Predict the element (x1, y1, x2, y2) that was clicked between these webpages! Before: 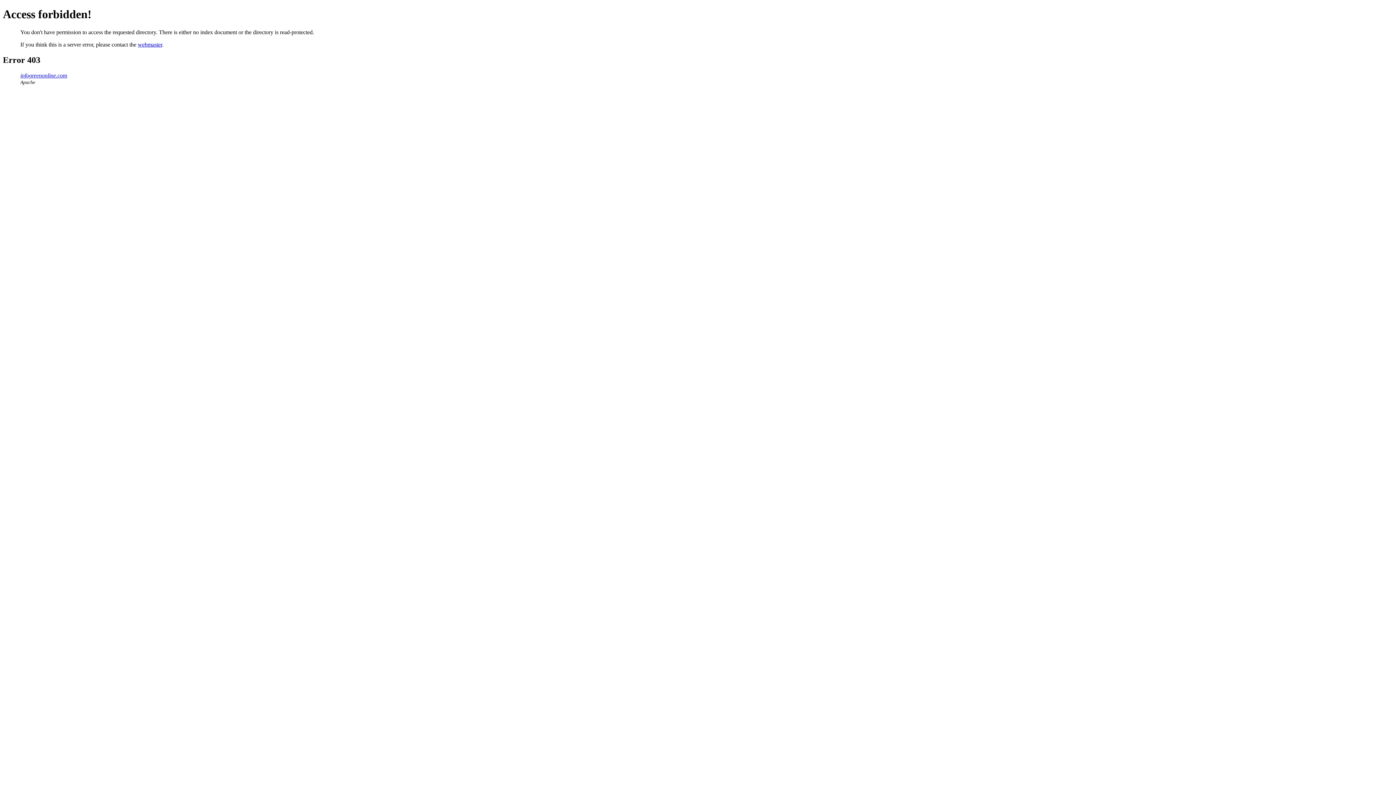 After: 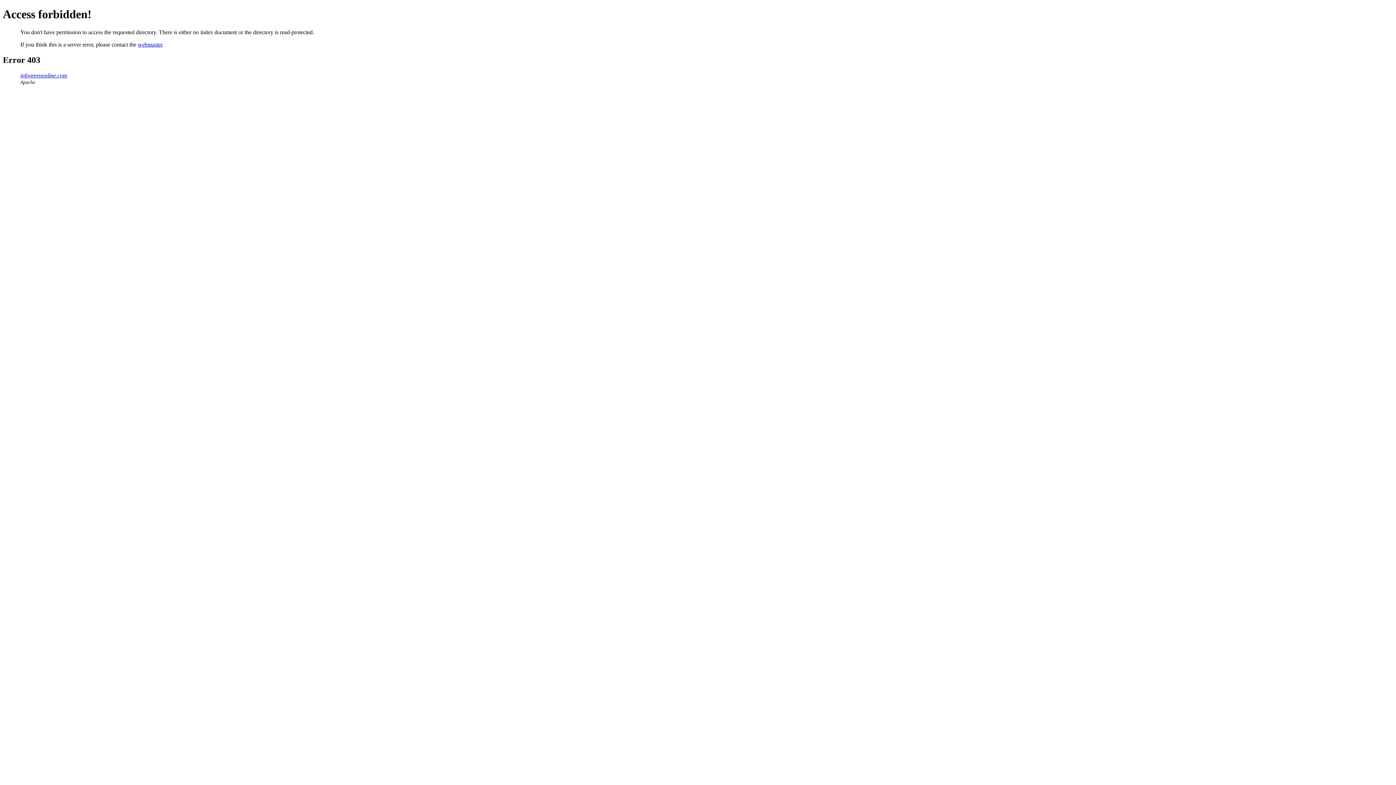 Action: label: infogreenonline.com bbox: (20, 72, 67, 78)